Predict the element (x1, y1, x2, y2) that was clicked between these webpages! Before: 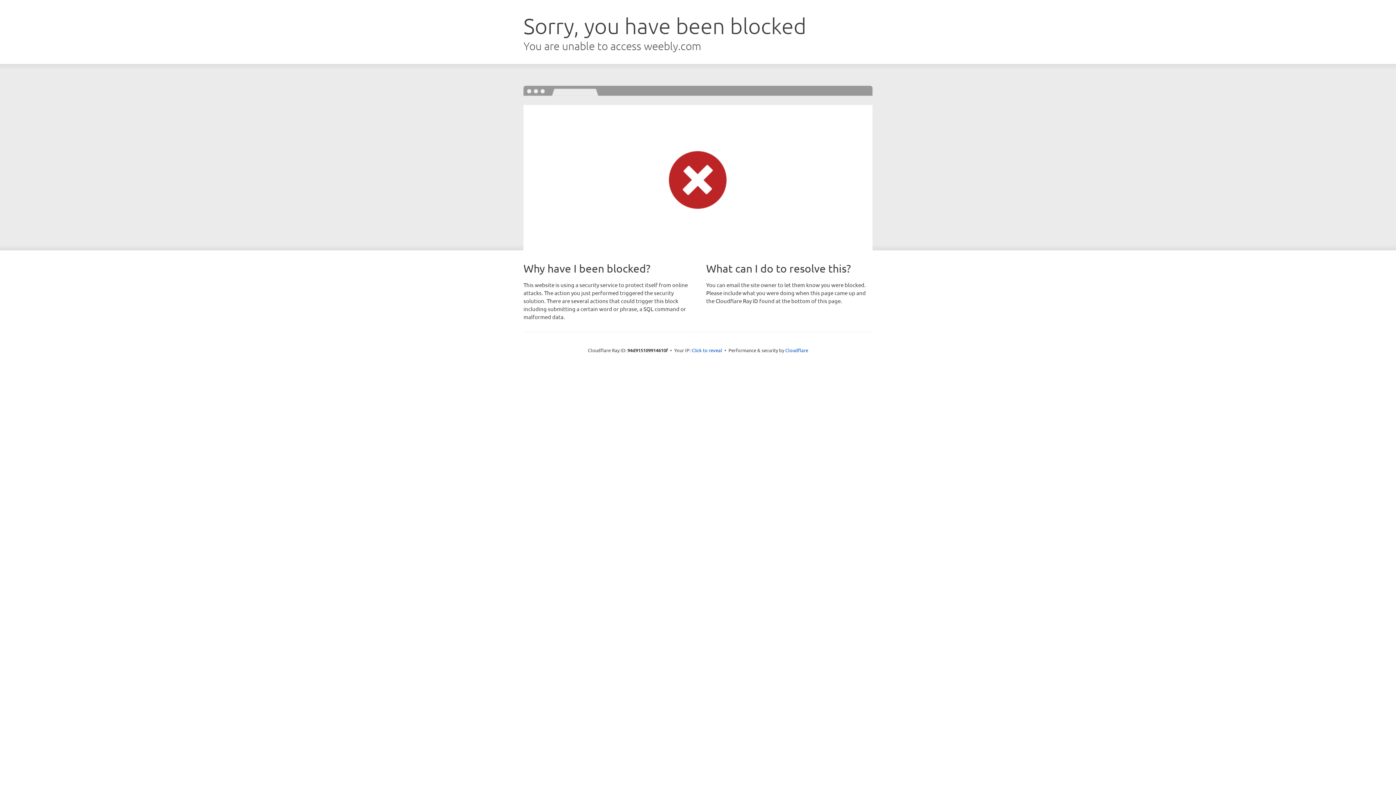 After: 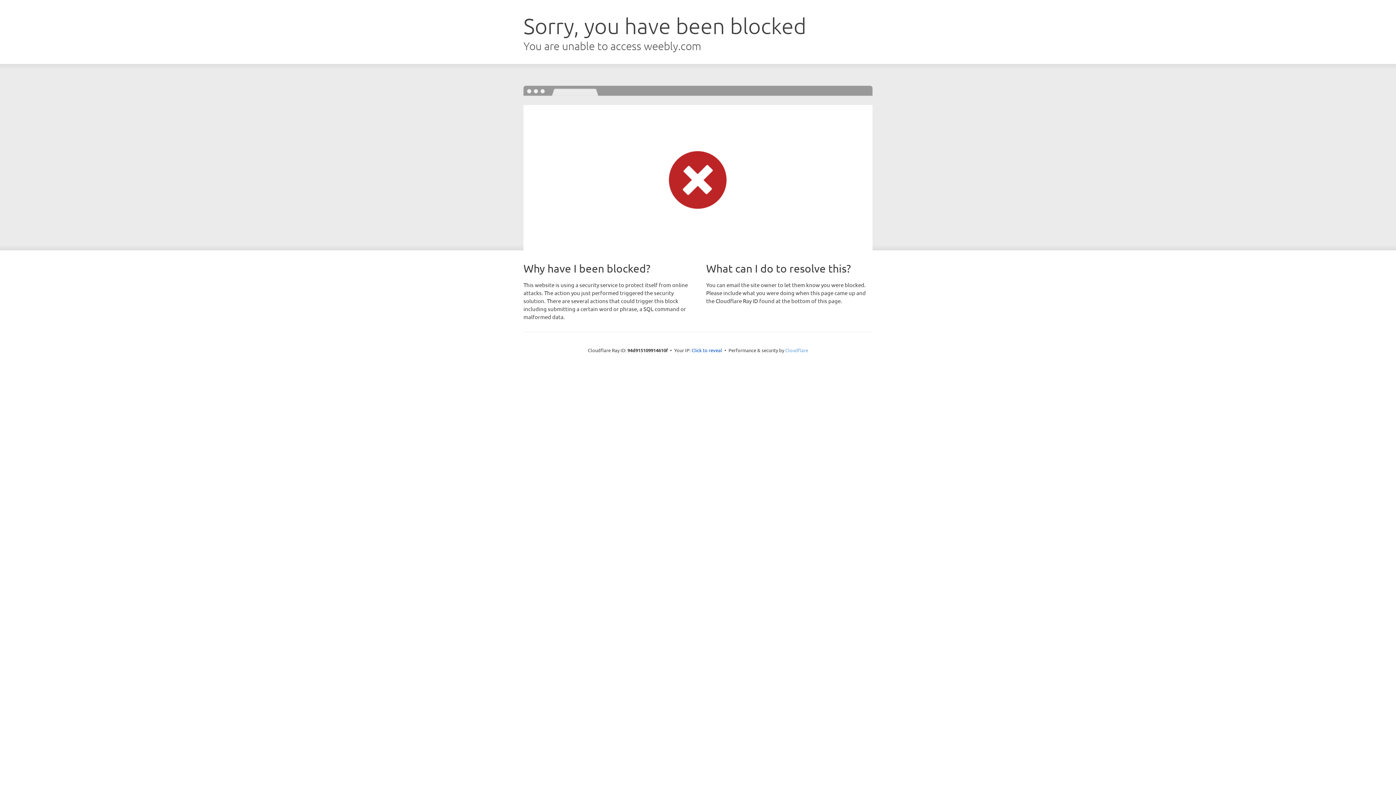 Action: label: Cloudflare bbox: (785, 347, 808, 353)